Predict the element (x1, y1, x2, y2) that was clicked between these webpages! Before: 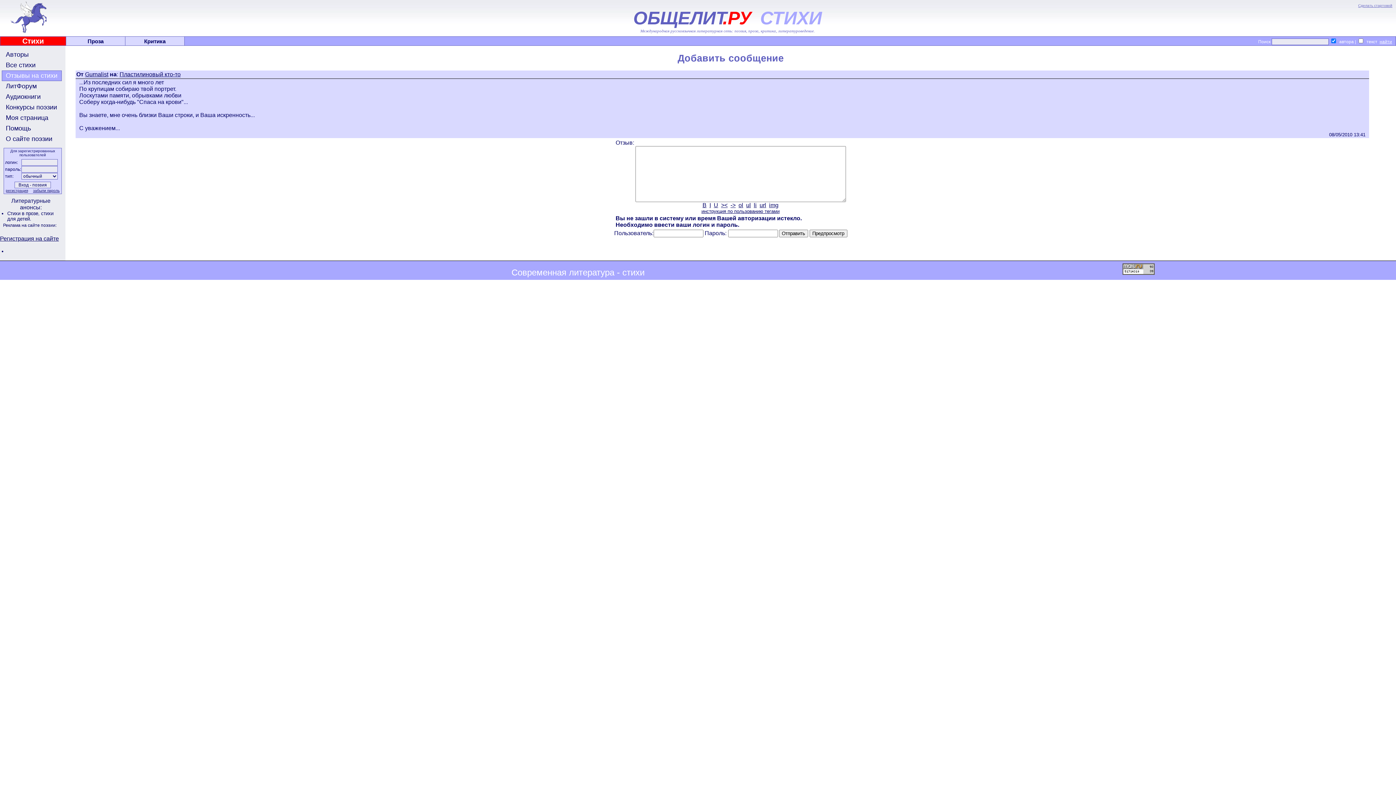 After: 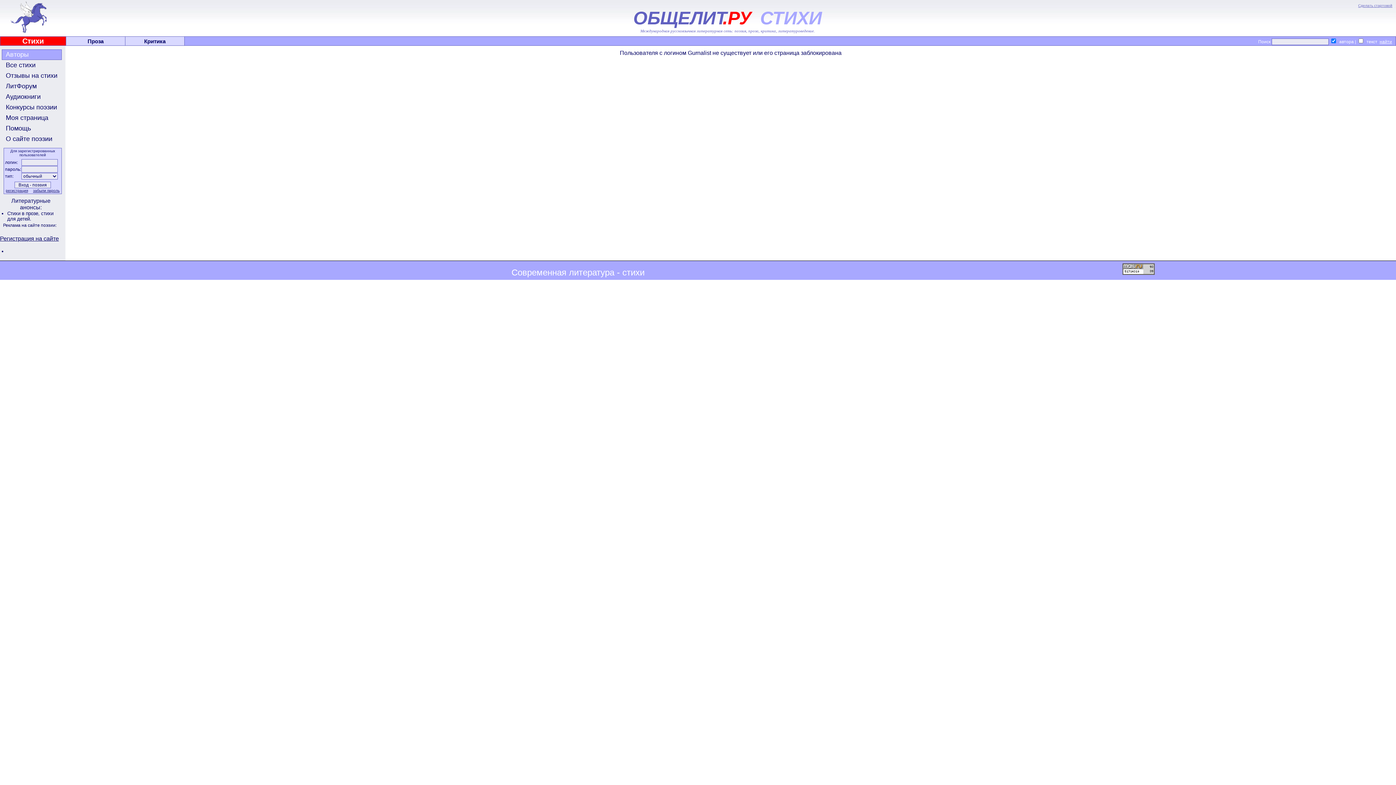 Action: label: Gurnalist bbox: (85, 71, 108, 77)